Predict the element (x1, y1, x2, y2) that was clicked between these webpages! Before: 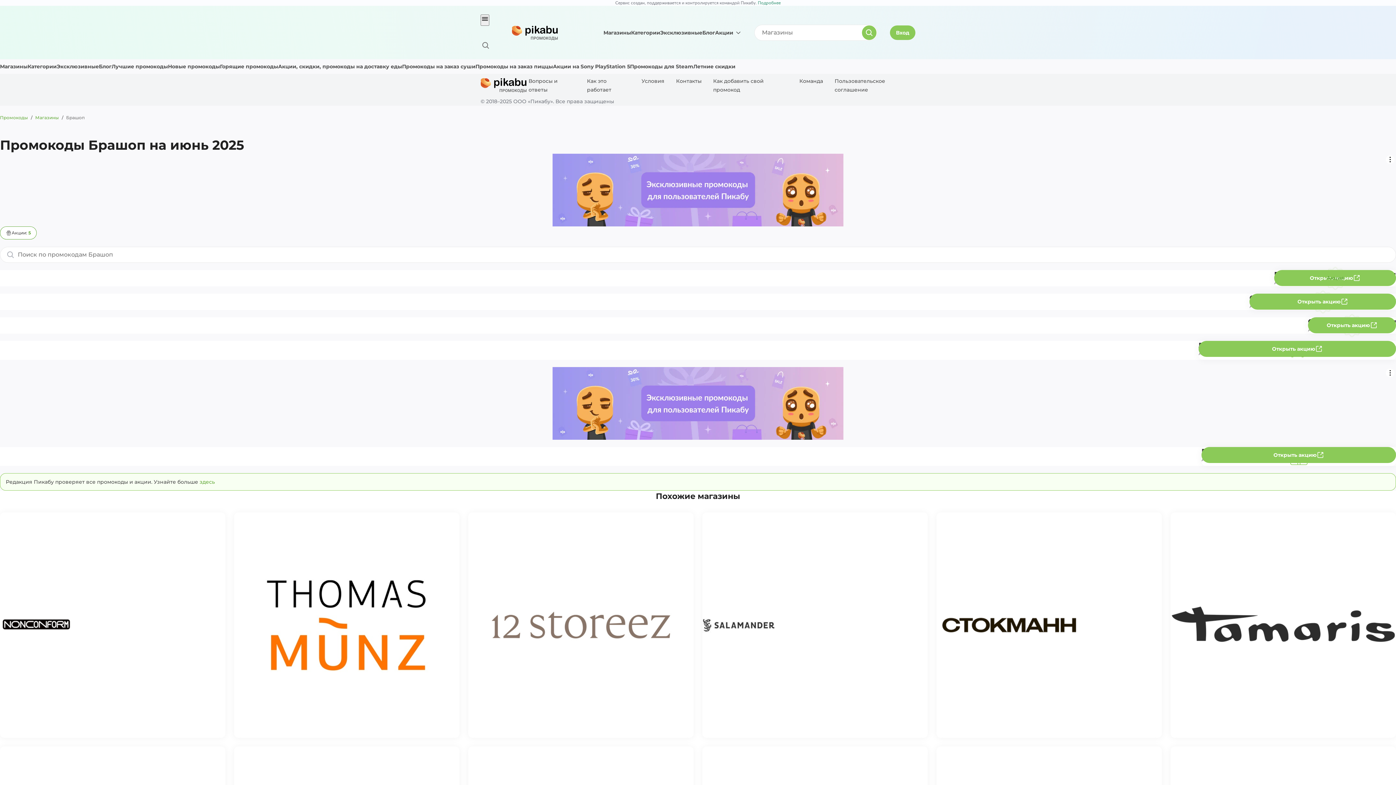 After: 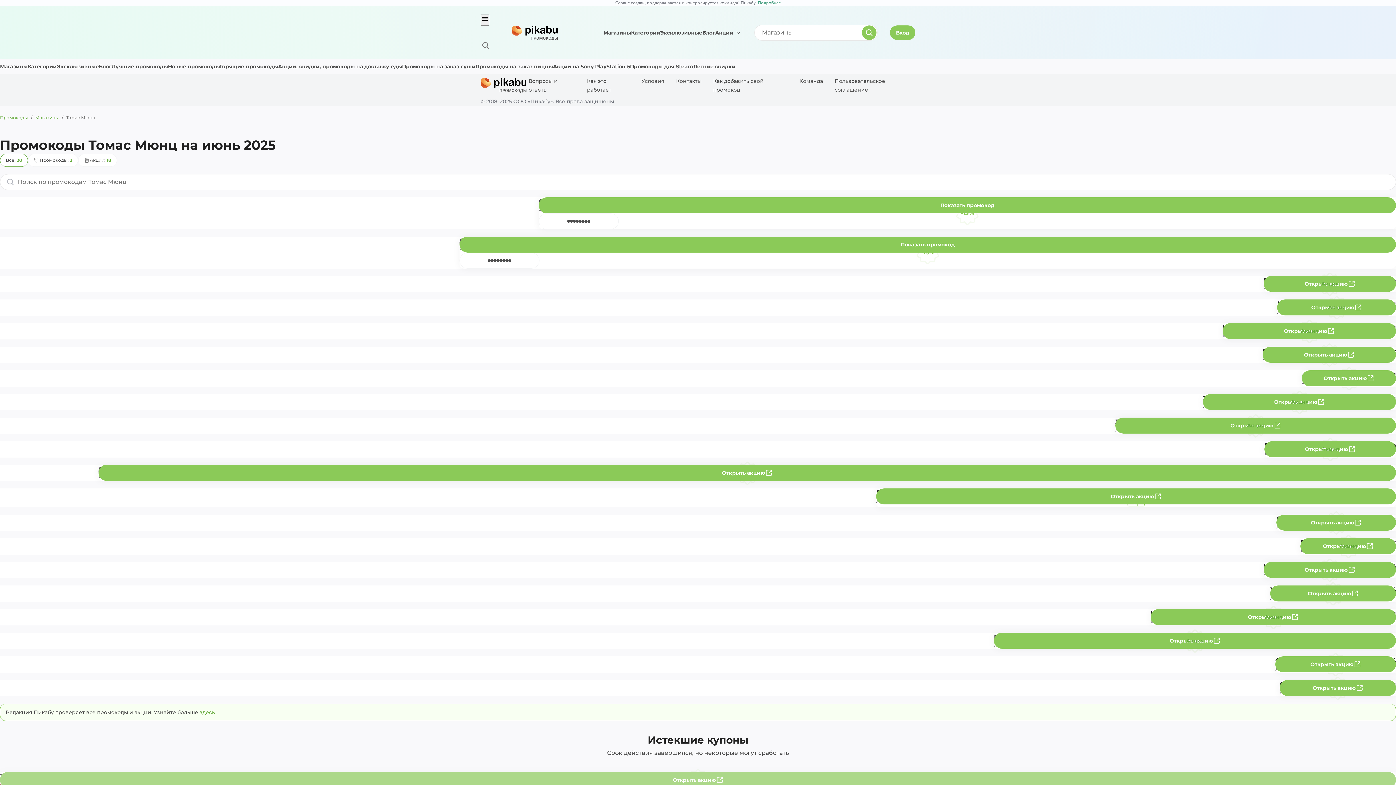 Action: bbox: (234, 512, 459, 738)